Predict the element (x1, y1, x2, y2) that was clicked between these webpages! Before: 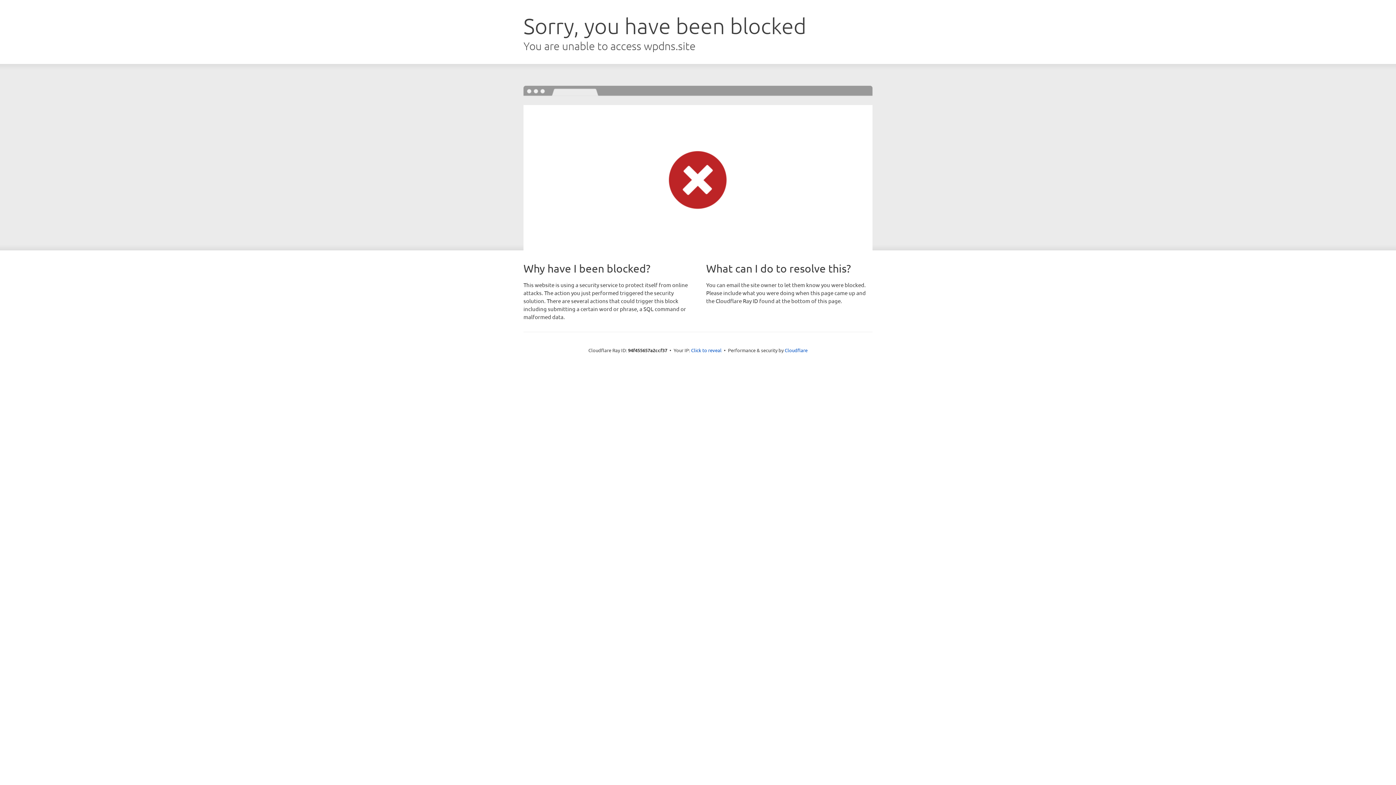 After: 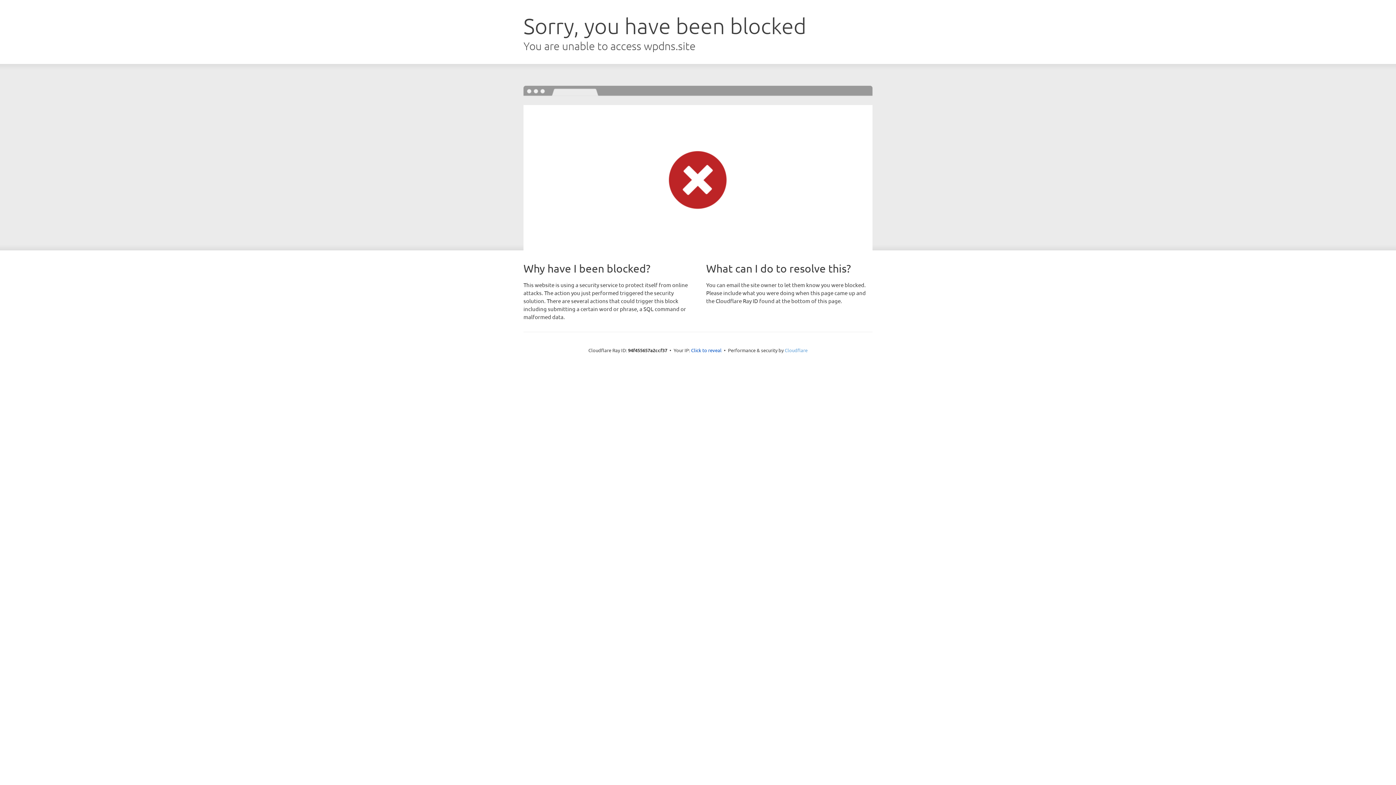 Action: label: Cloudflare bbox: (784, 347, 807, 353)